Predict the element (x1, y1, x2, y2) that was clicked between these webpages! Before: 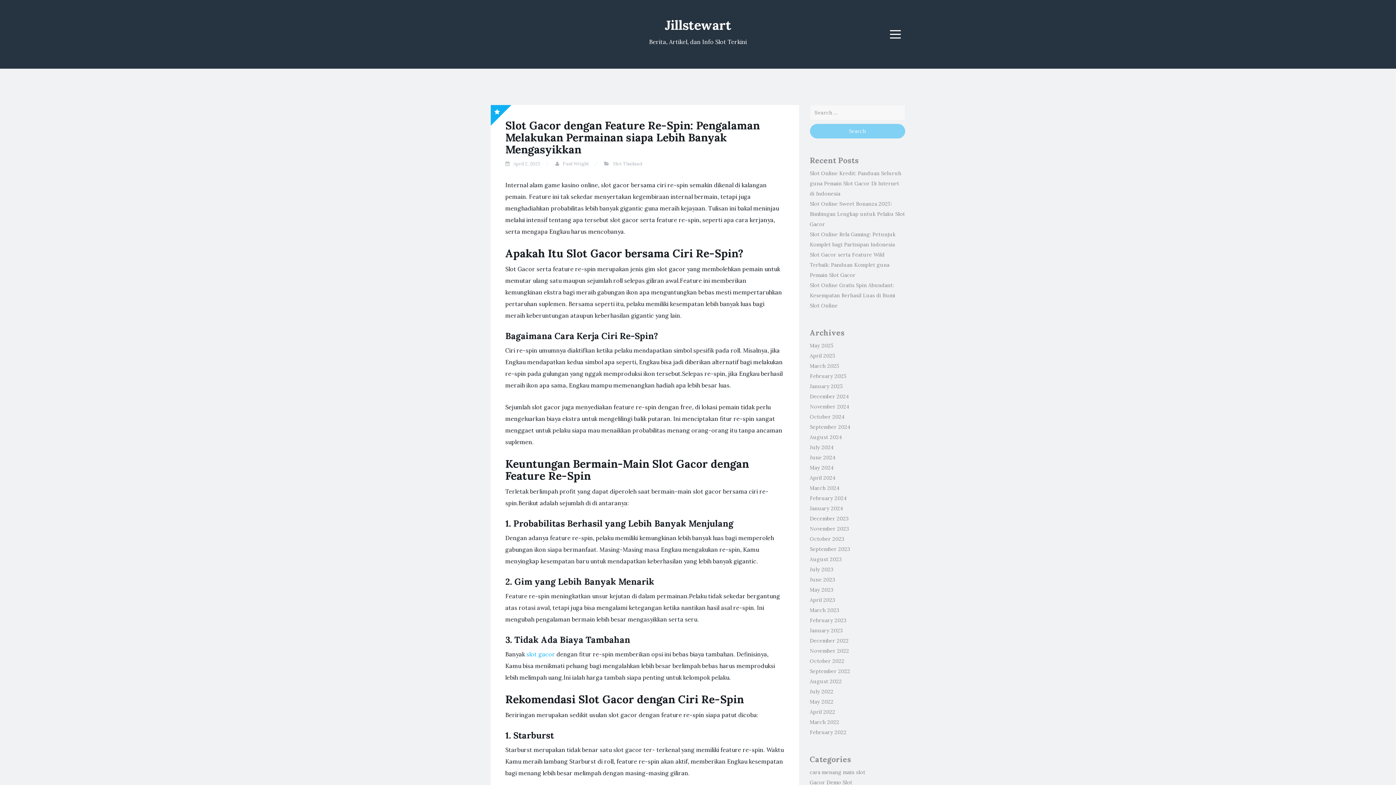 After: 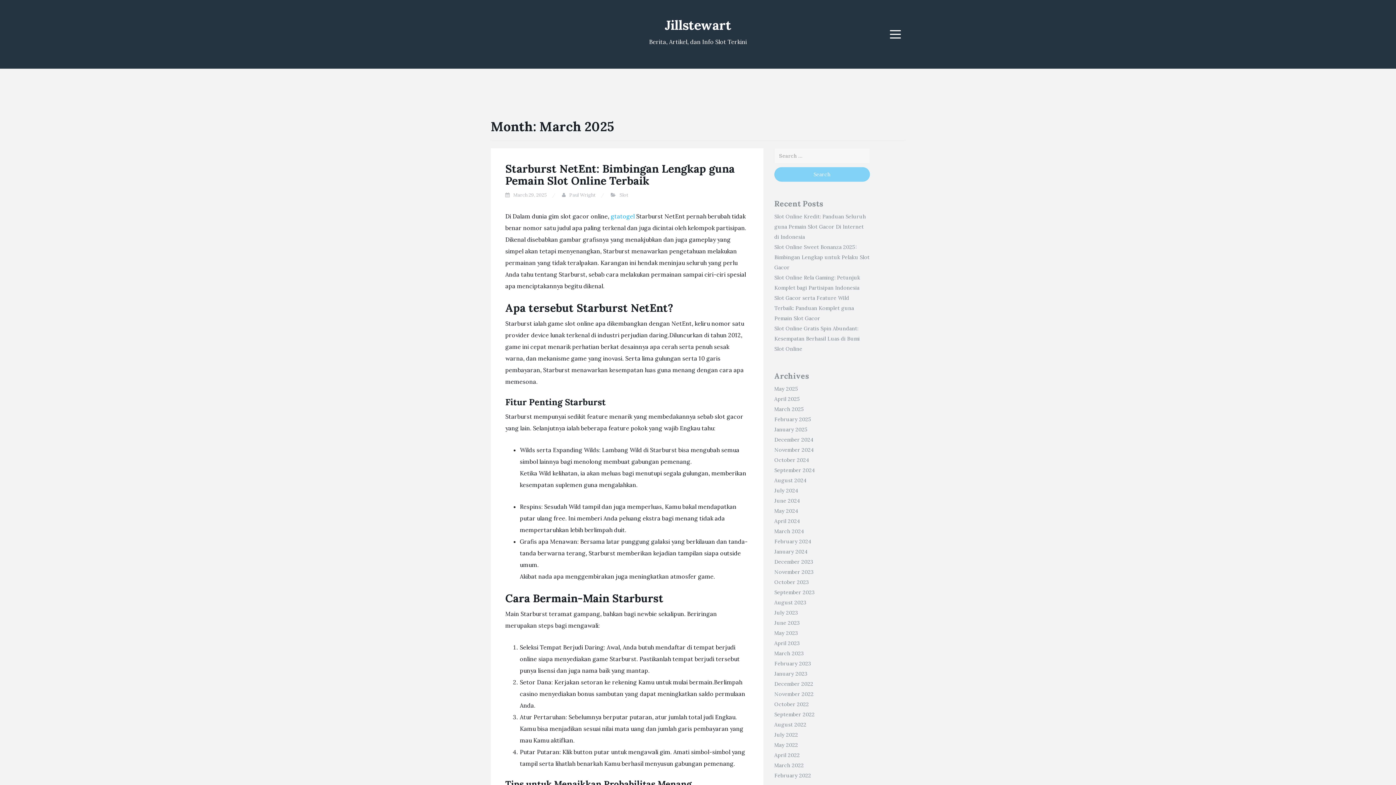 Action: bbox: (810, 362, 839, 369) label: March 2025